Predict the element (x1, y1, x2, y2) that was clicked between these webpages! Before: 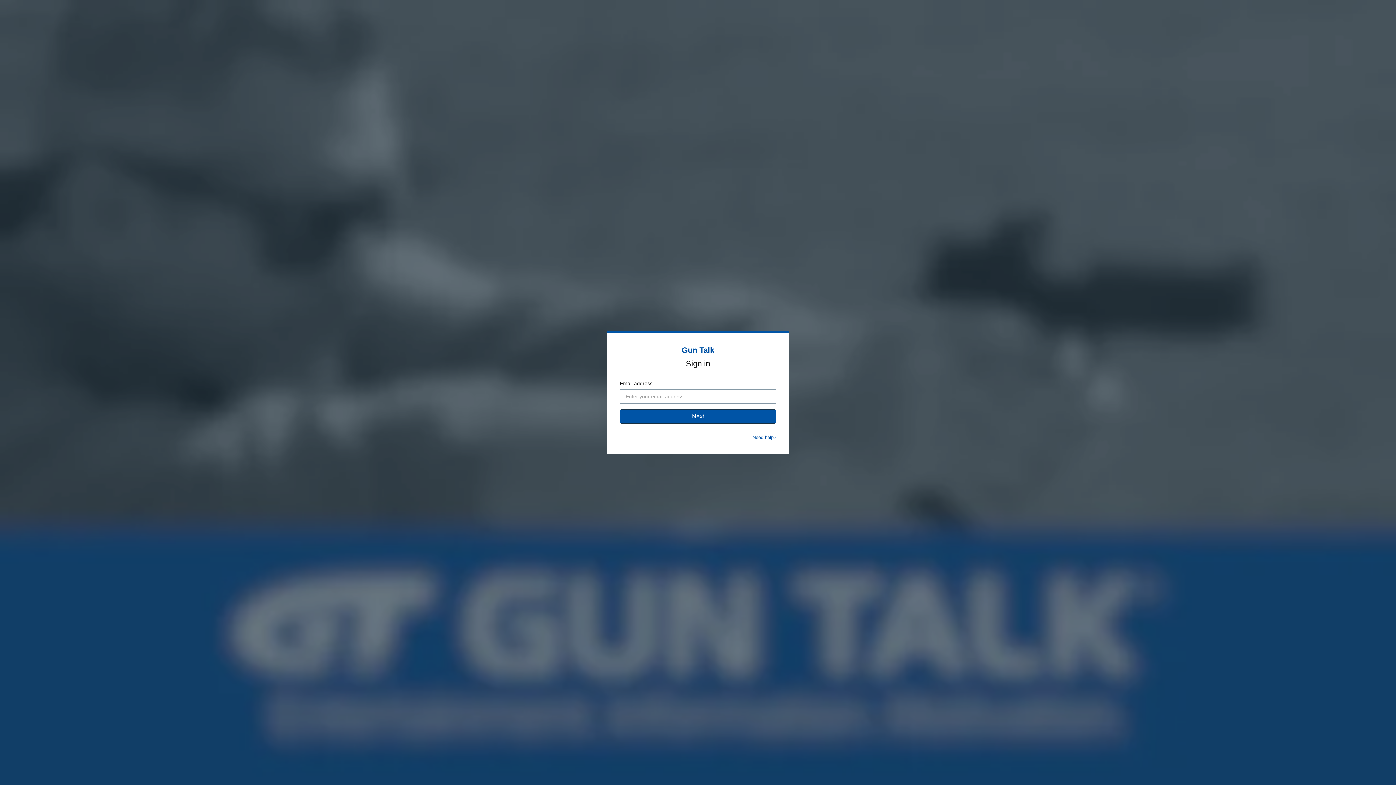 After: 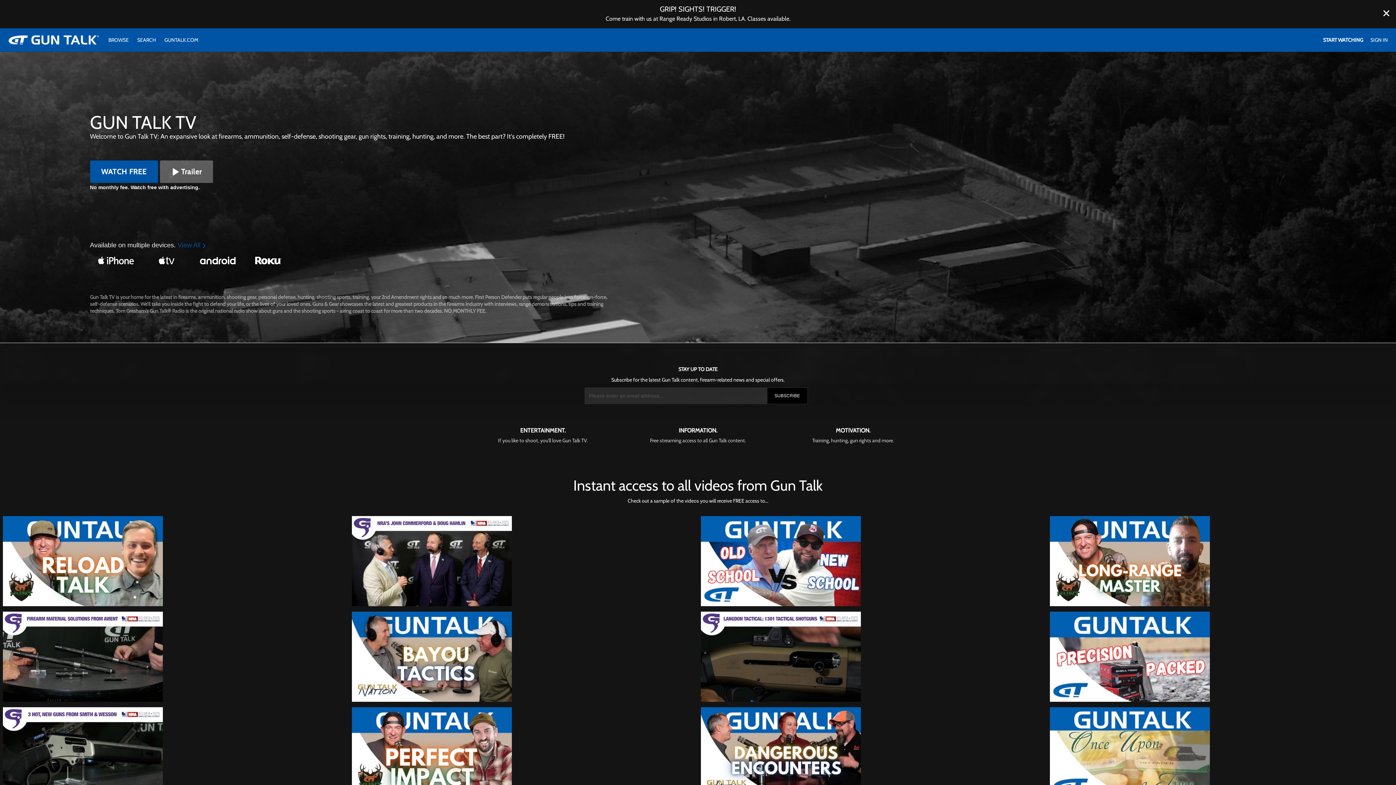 Action: label: Gun Talk bbox: (681, 345, 714, 354)